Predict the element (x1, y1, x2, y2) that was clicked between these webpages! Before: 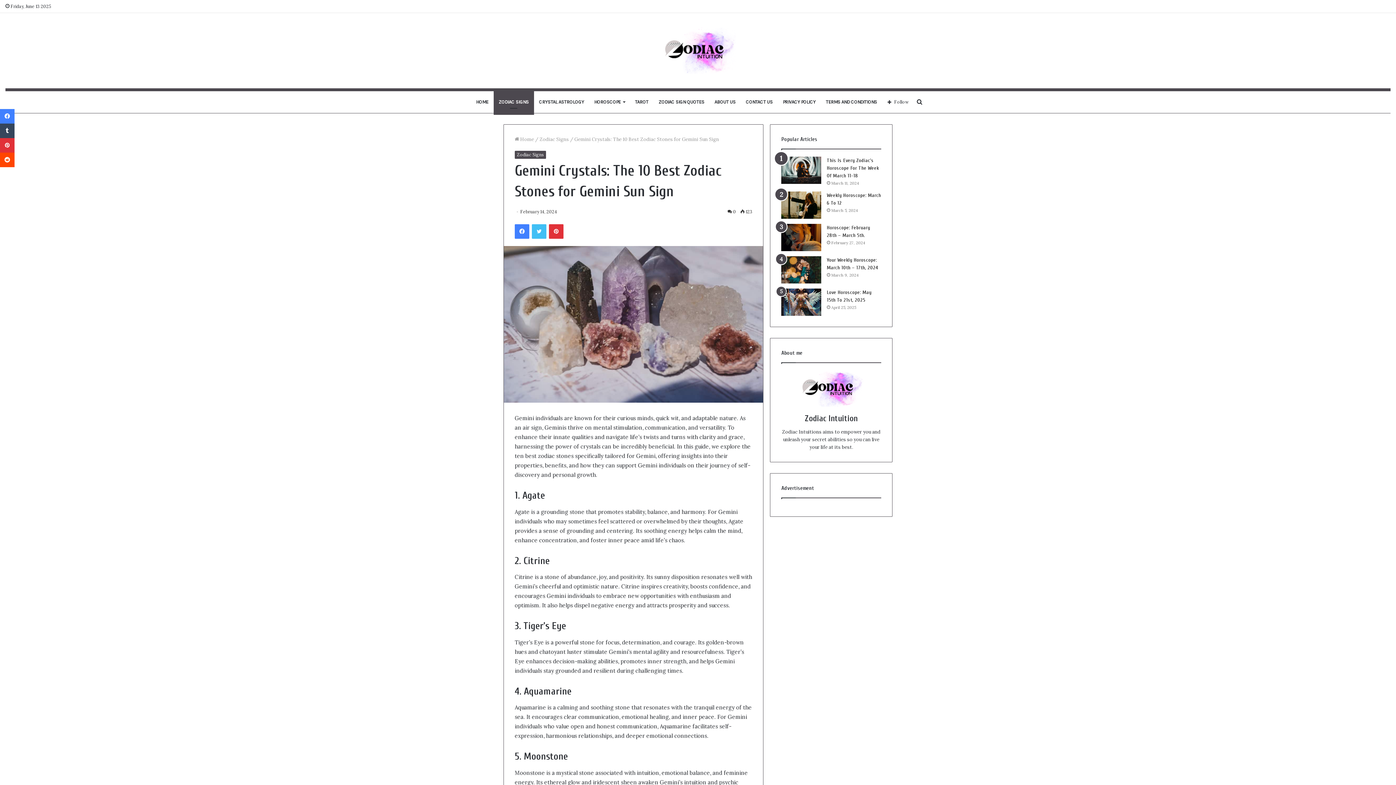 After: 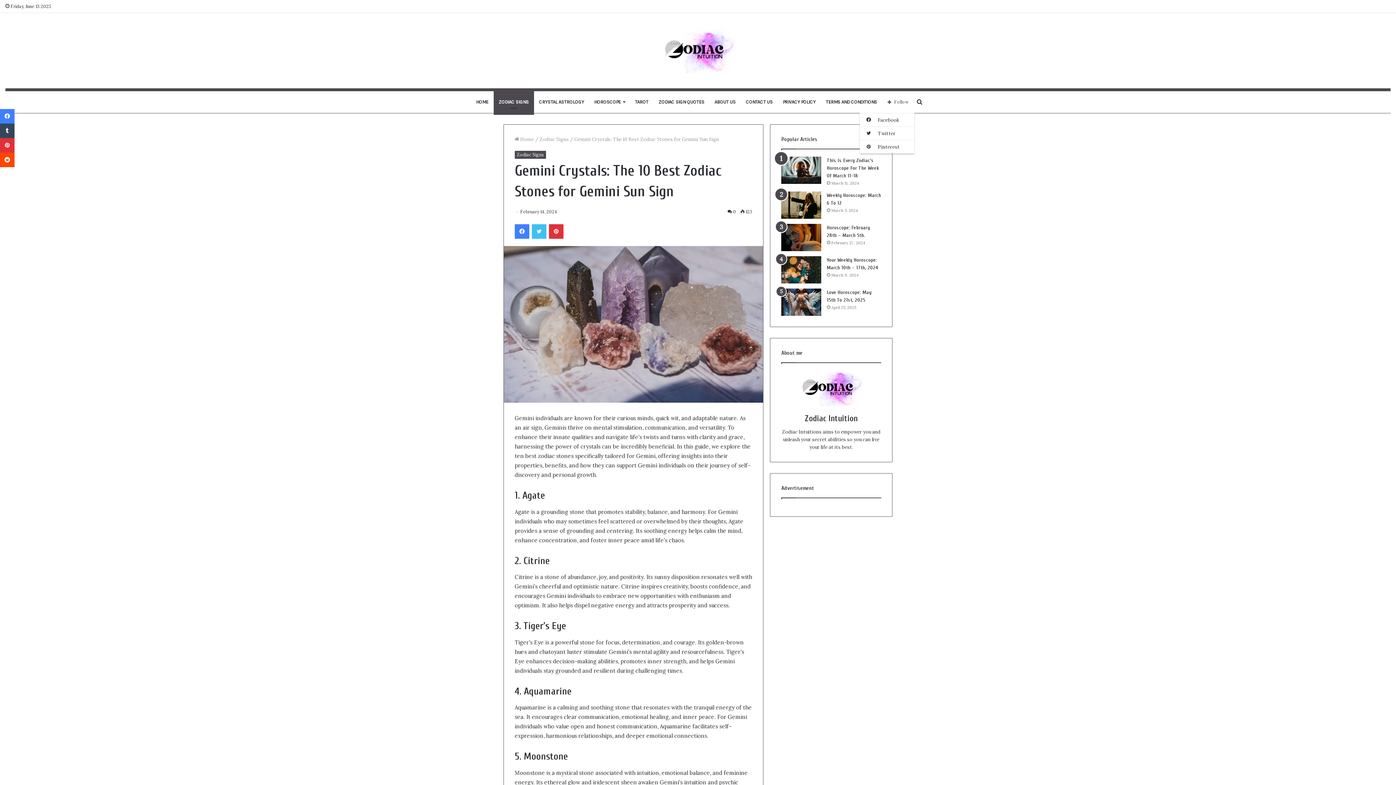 Action: bbox: (882, 91, 914, 113) label: Follow